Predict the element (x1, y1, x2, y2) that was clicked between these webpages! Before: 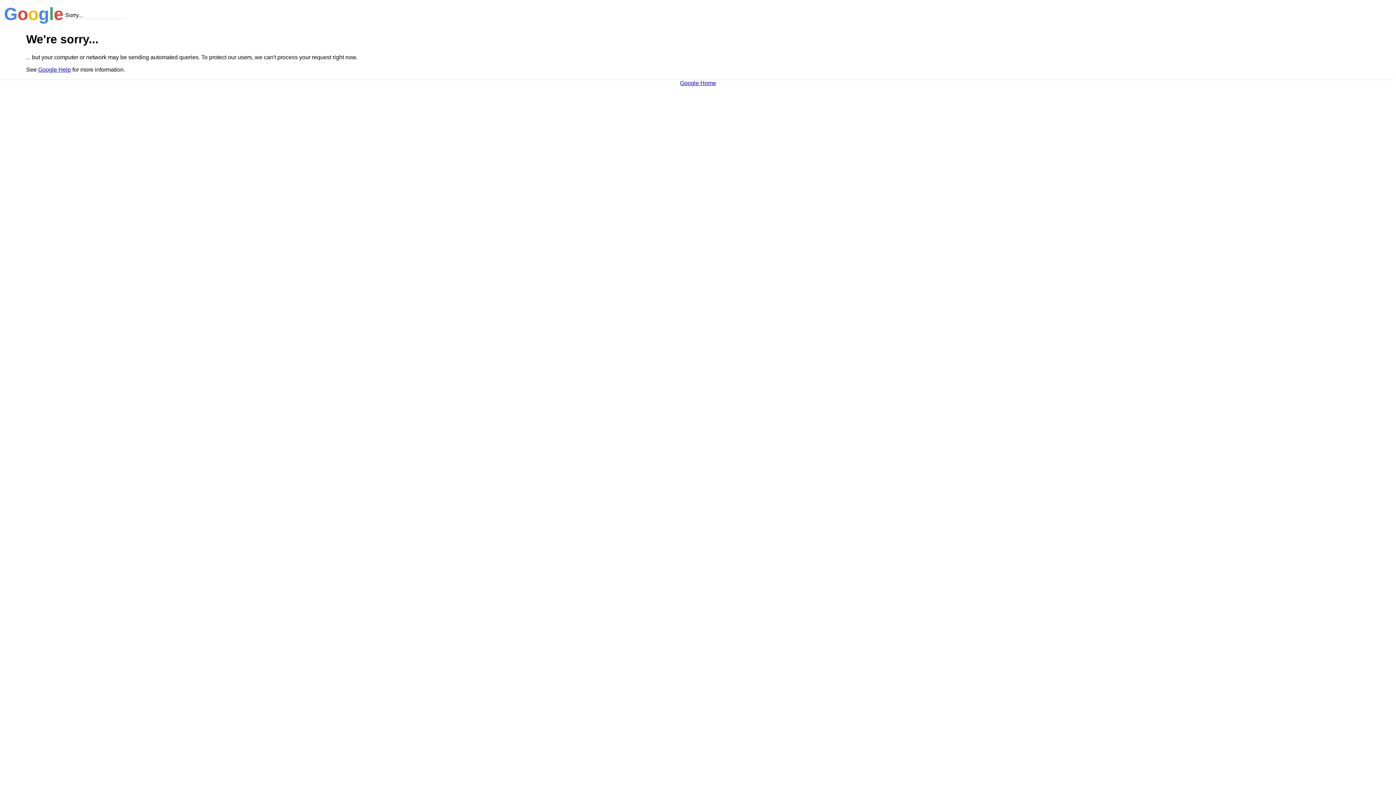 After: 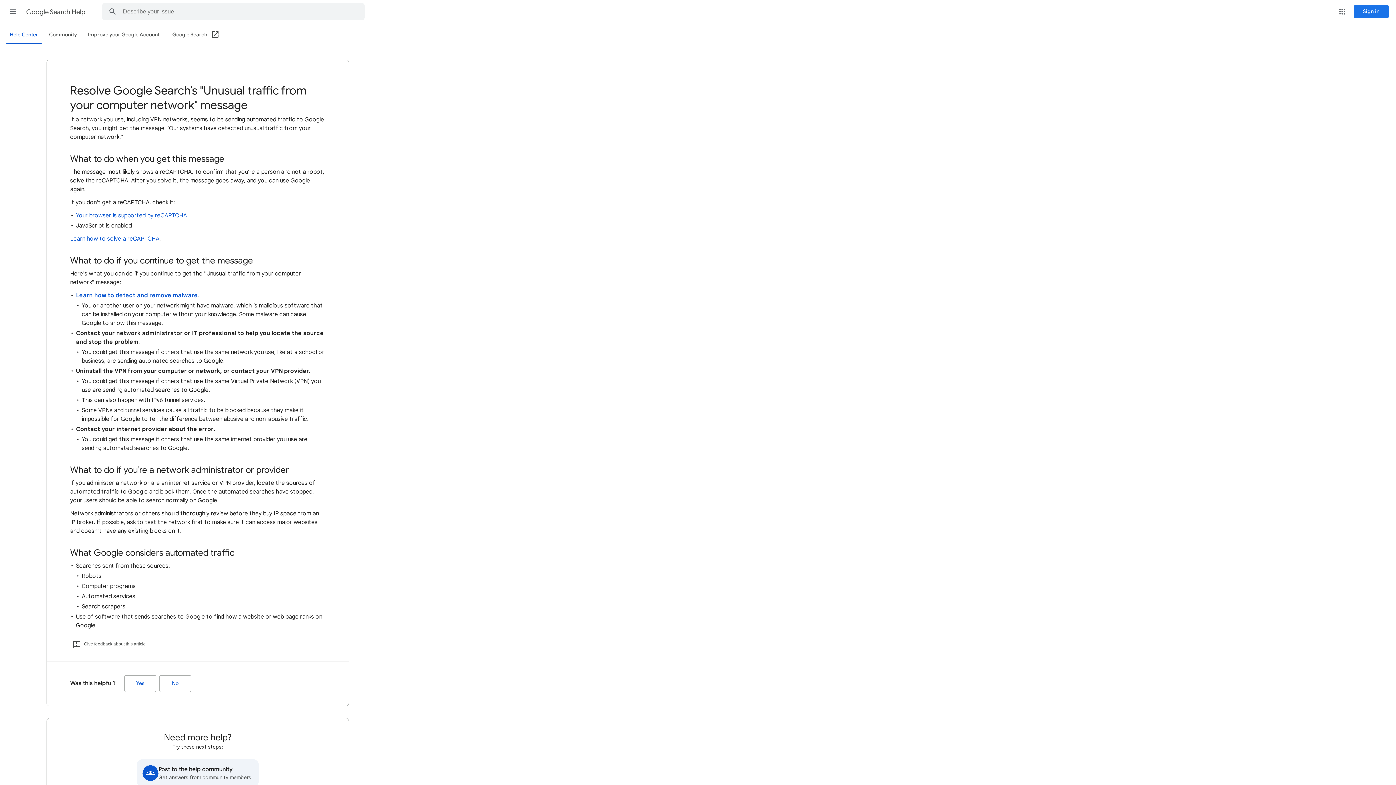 Action: label: Google Help bbox: (38, 66, 70, 72)